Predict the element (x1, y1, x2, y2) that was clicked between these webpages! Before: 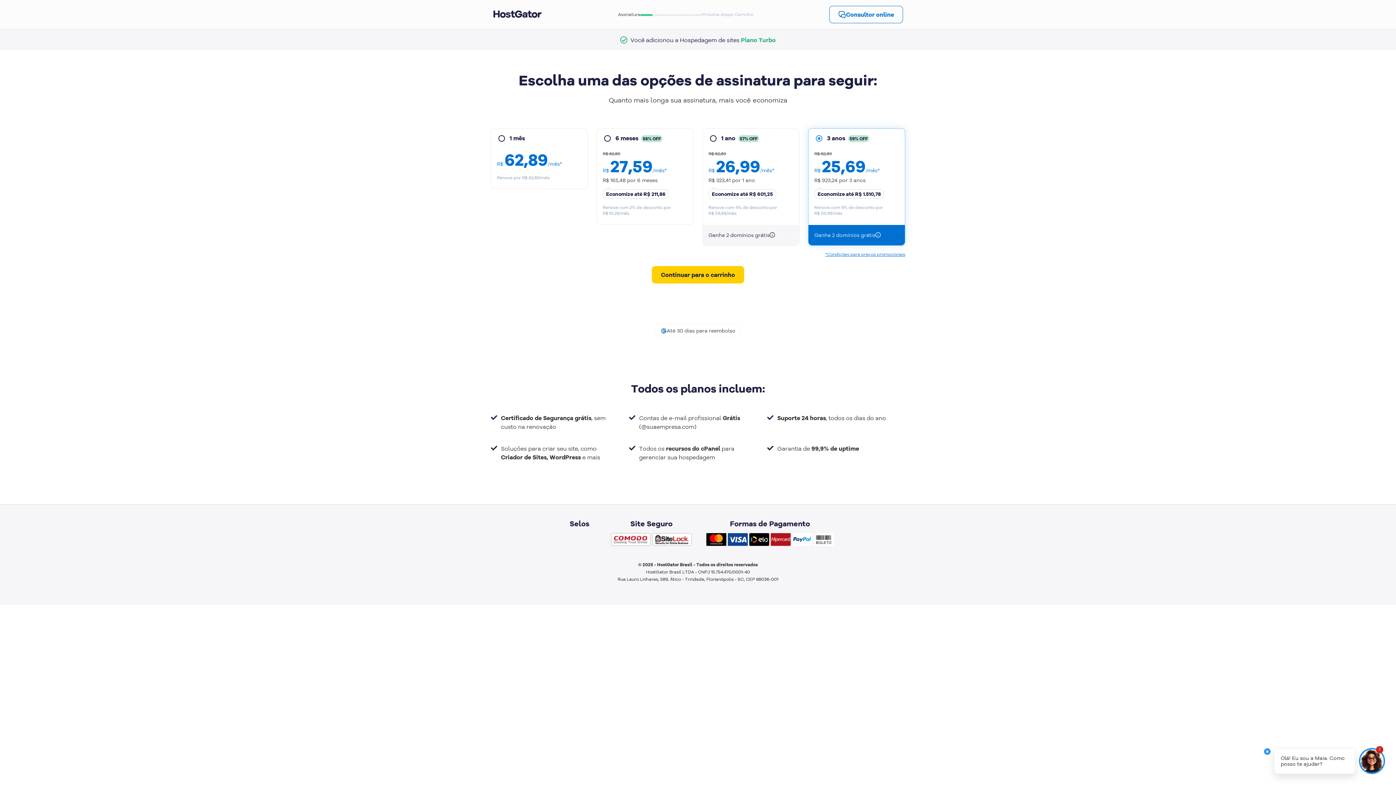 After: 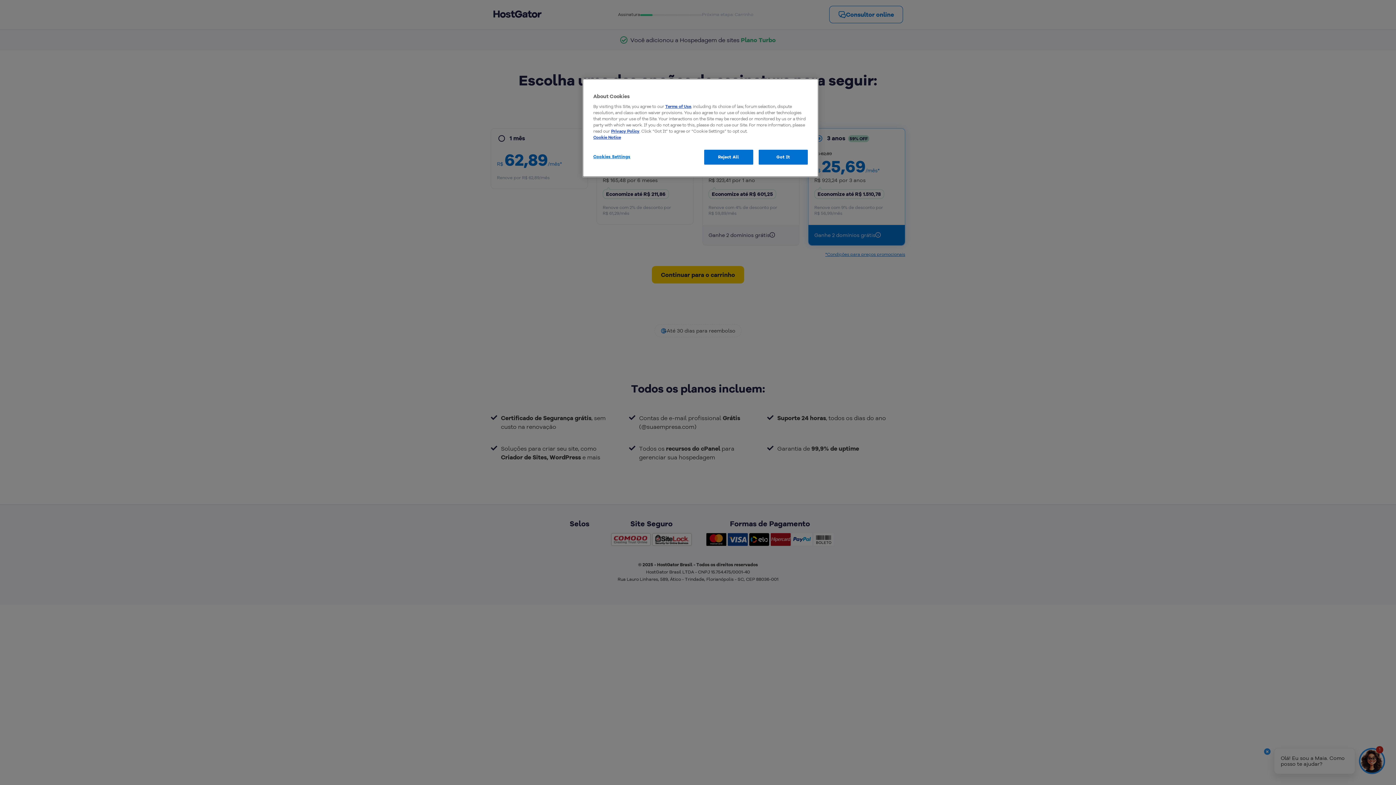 Action: label: Consultor online bbox: (829, 5, 903, 23)